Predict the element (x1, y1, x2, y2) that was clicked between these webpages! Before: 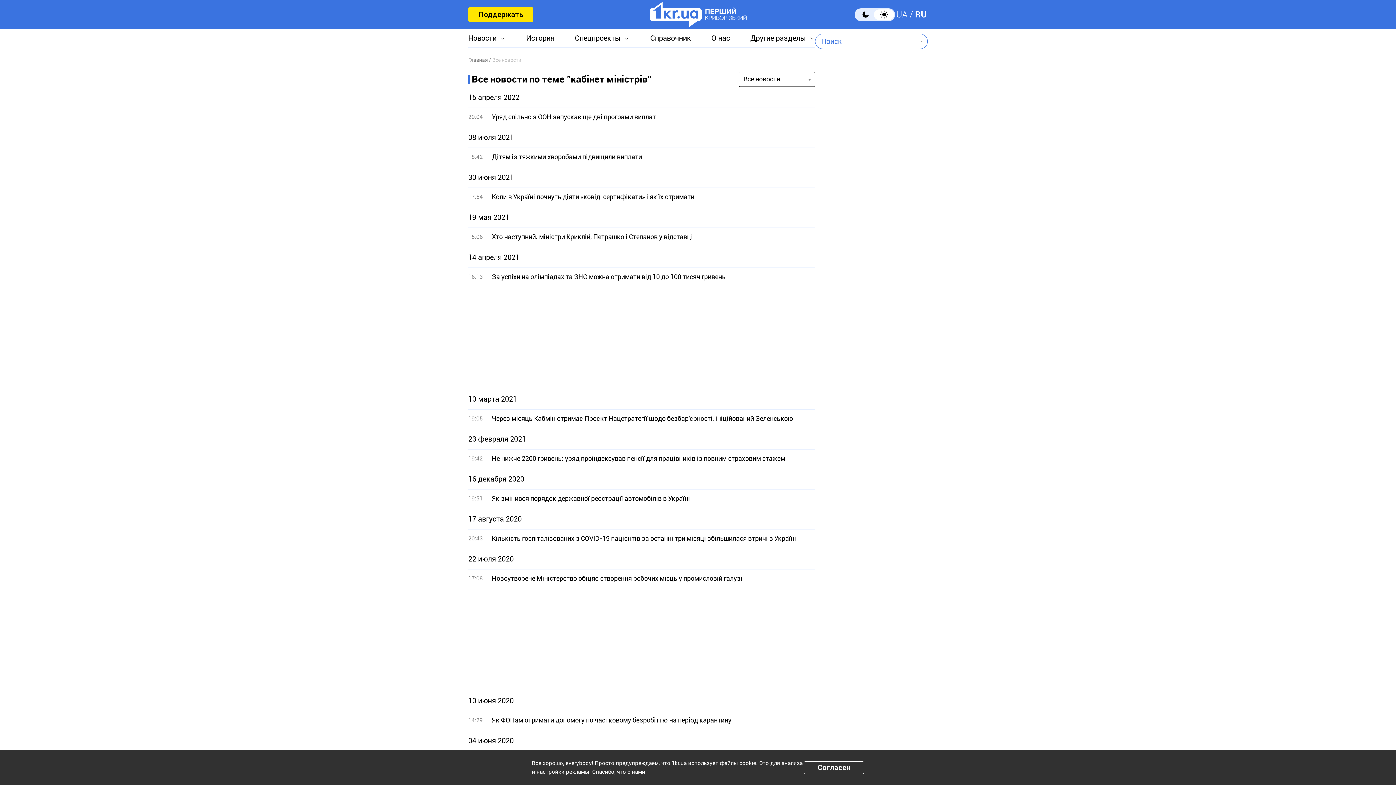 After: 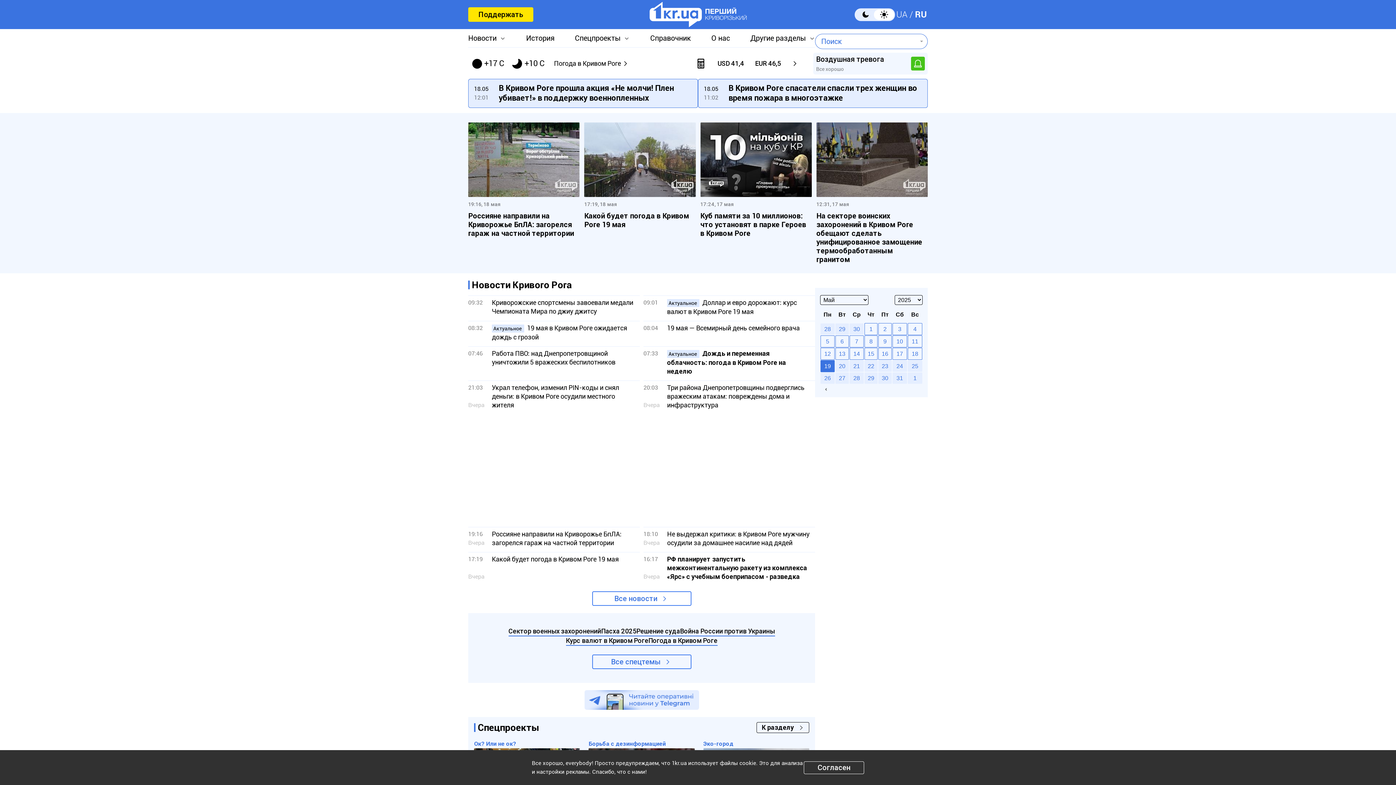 Action: label: Главная bbox: (468, 55, 488, 64)